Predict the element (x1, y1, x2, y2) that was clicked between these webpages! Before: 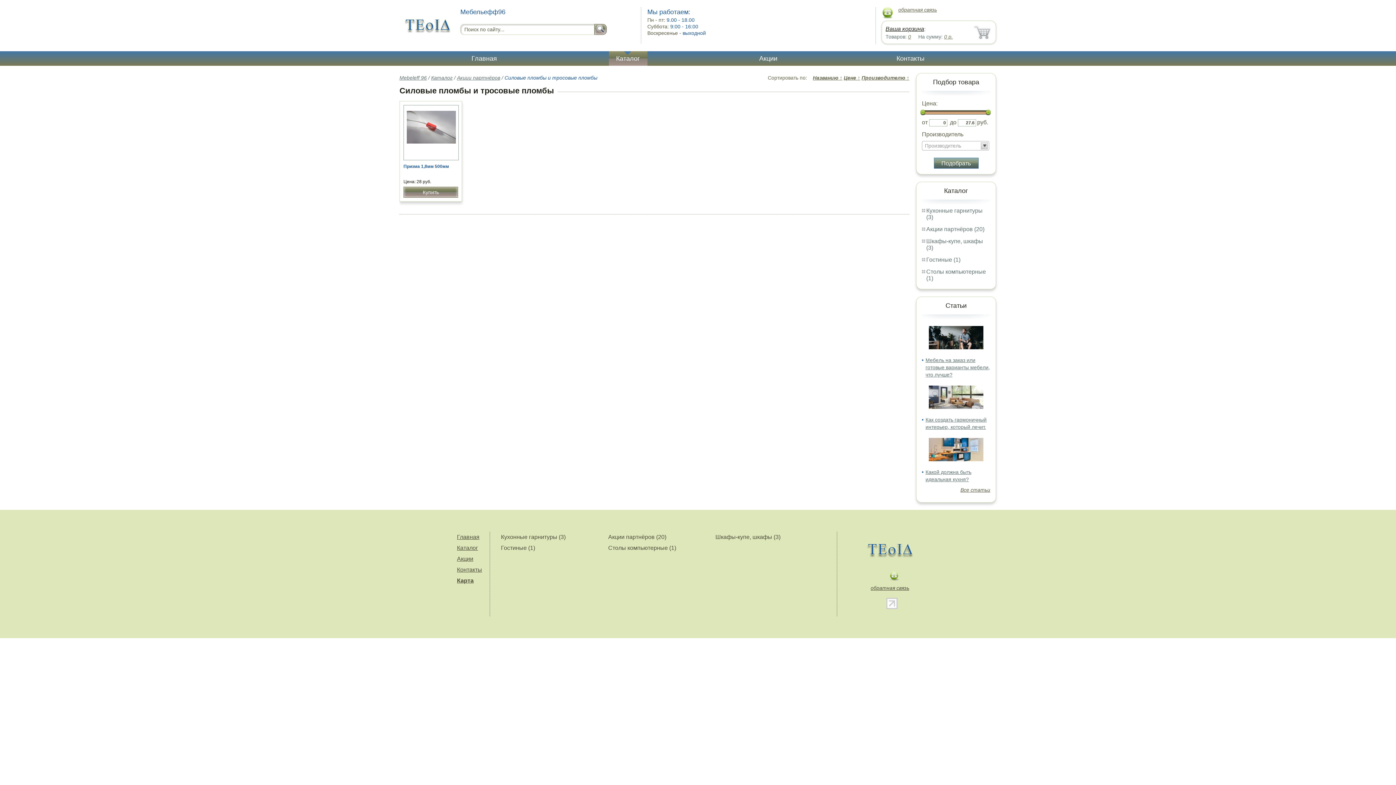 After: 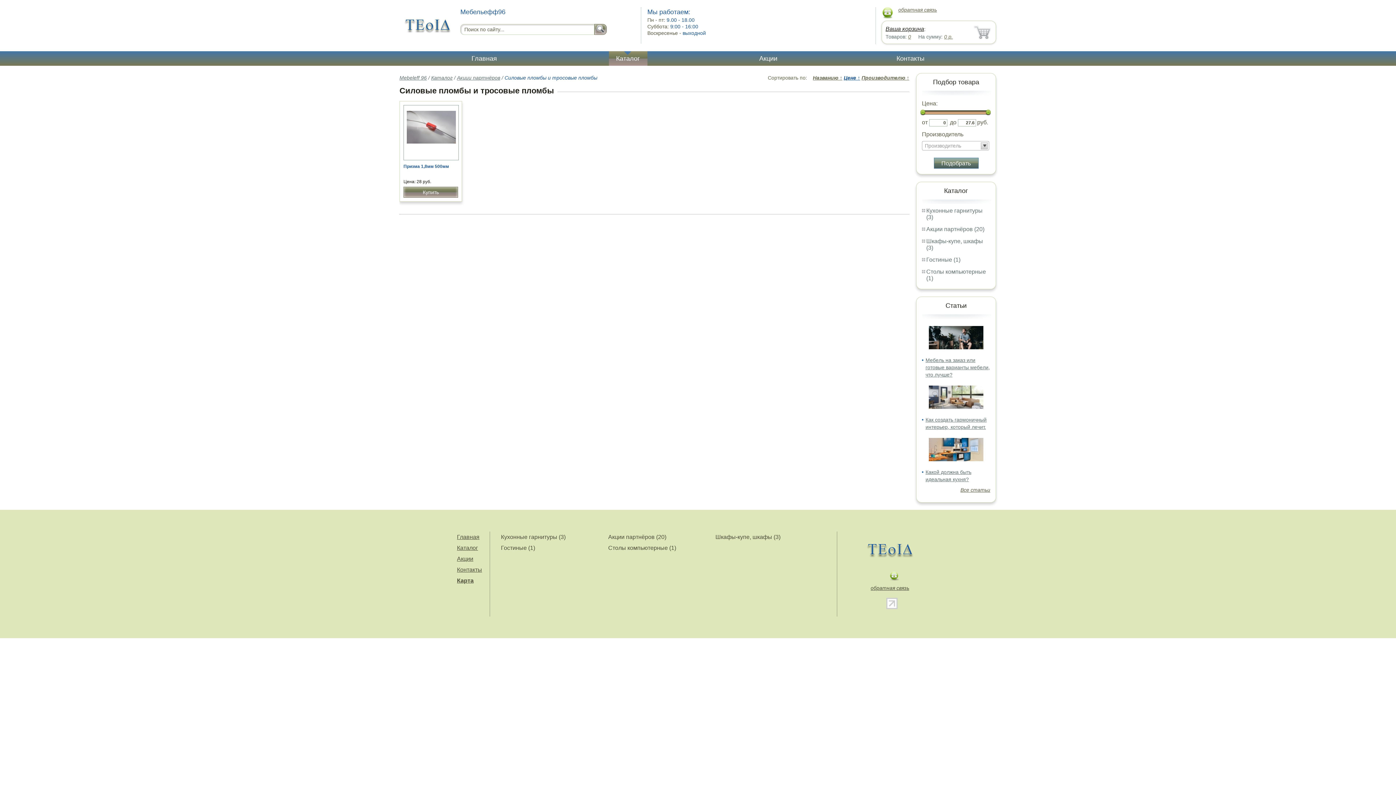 Action: label: Цене ↑ bbox: (844, 74, 860, 80)